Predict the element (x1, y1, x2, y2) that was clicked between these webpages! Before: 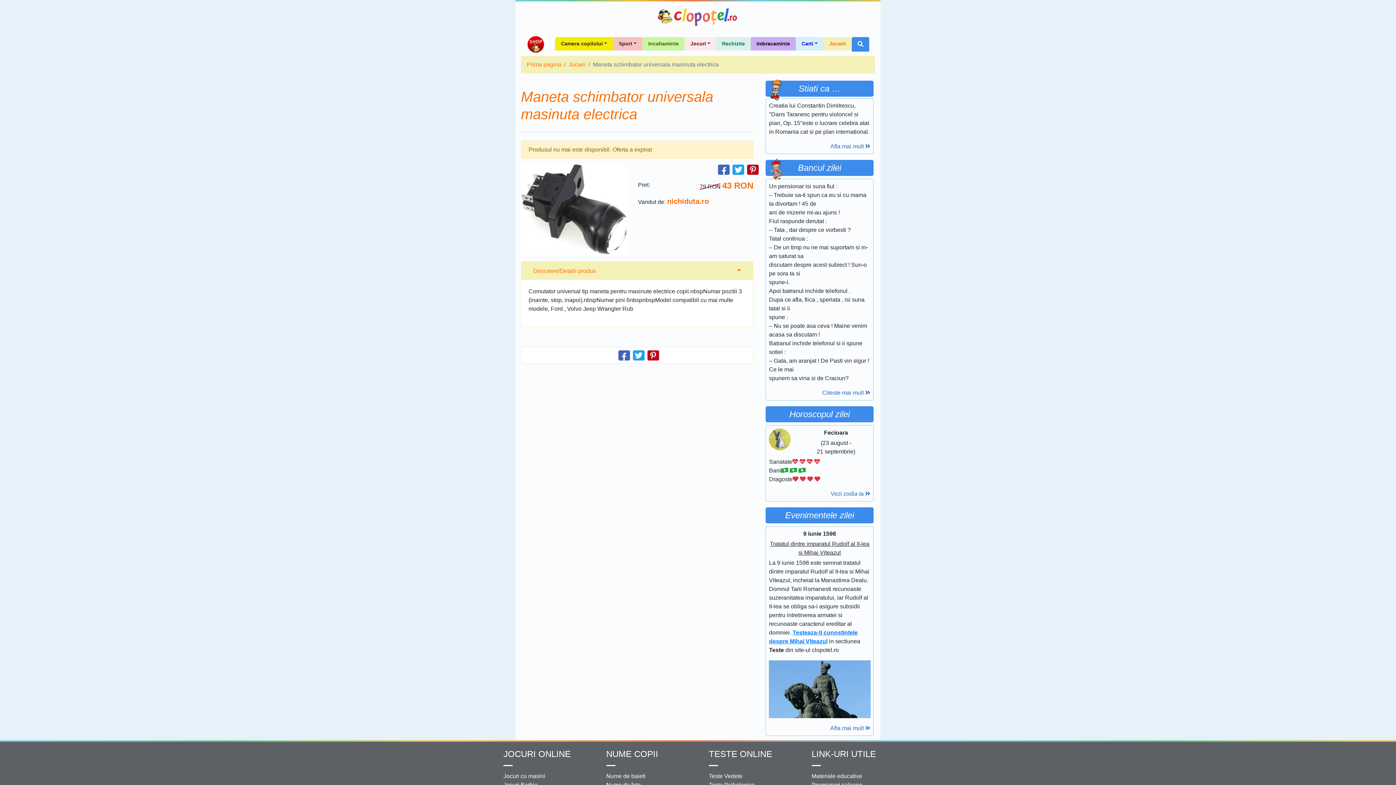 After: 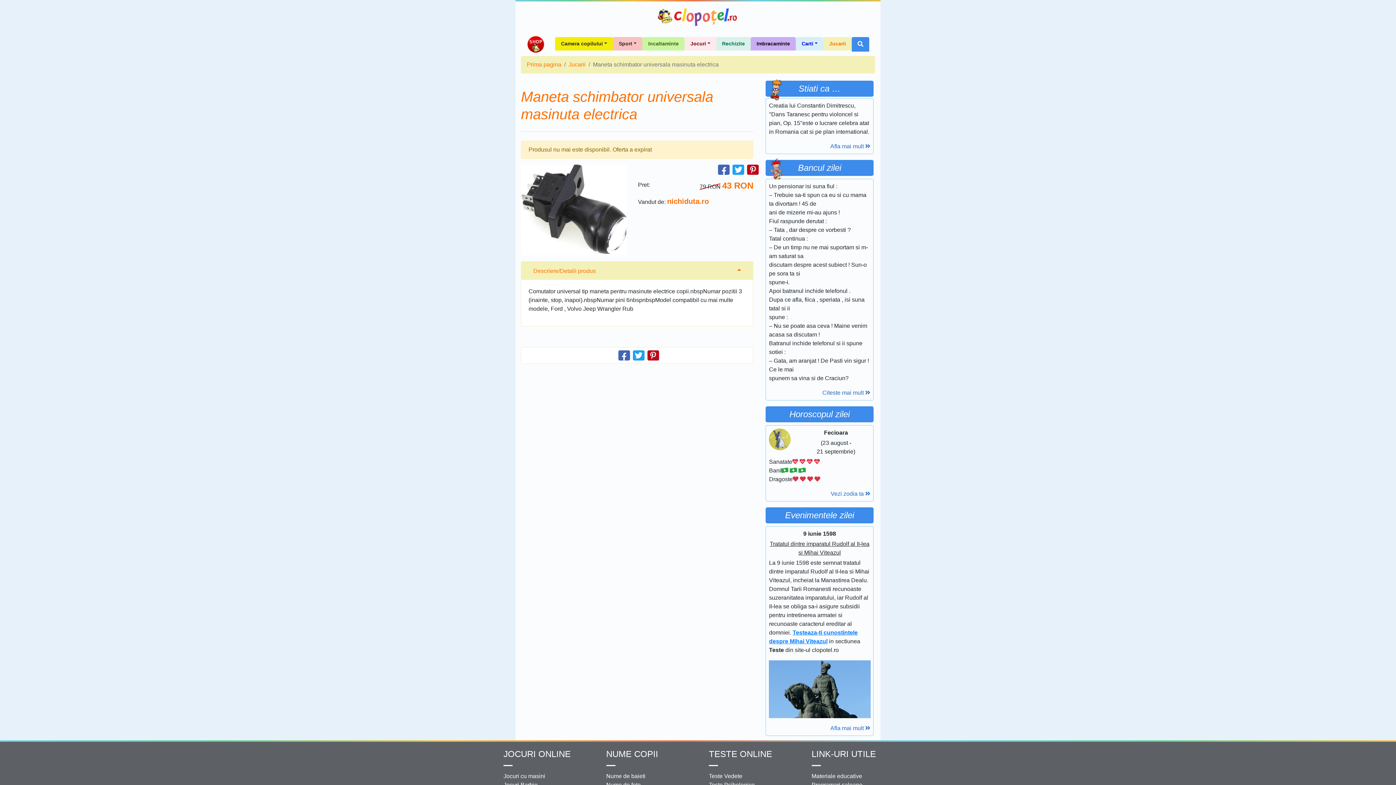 Action: bbox: (718, 164, 729, 174)